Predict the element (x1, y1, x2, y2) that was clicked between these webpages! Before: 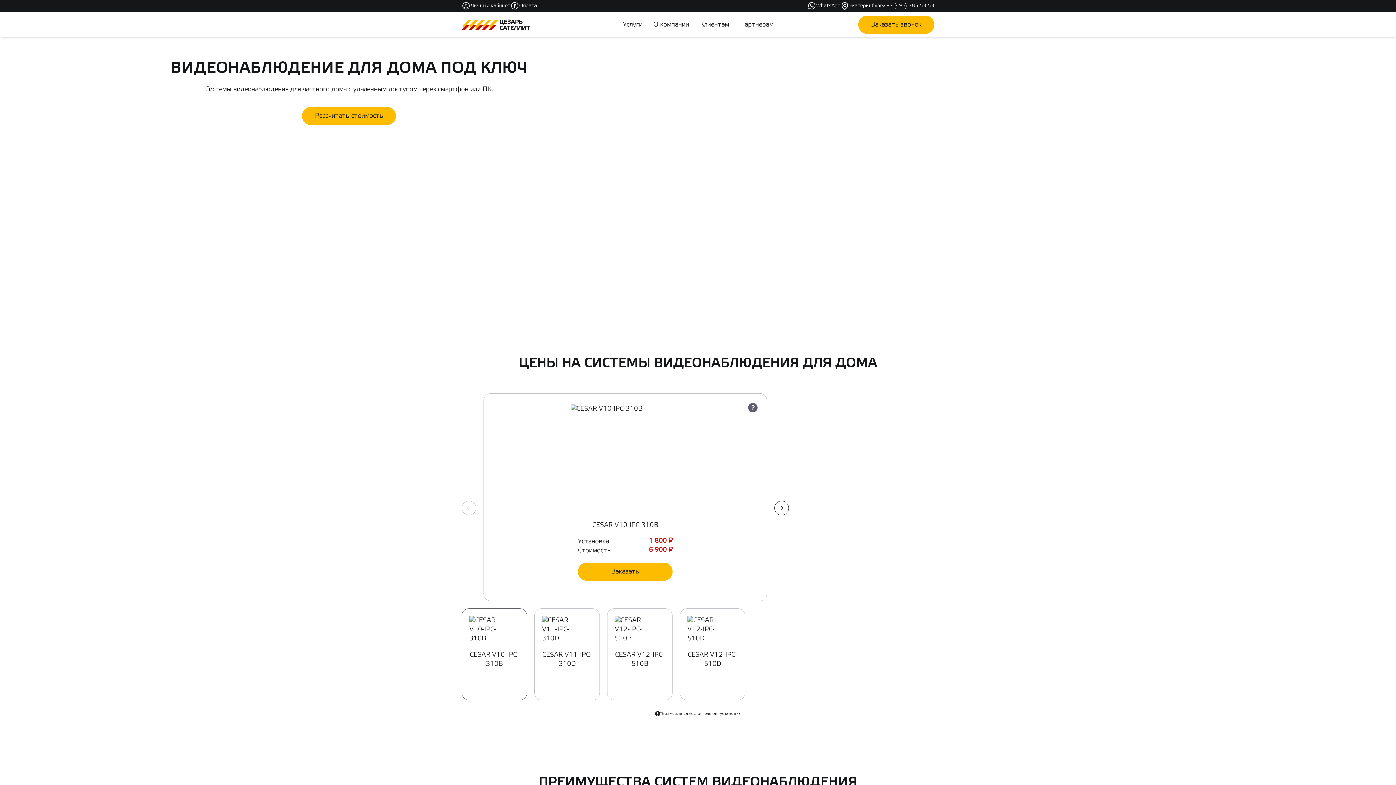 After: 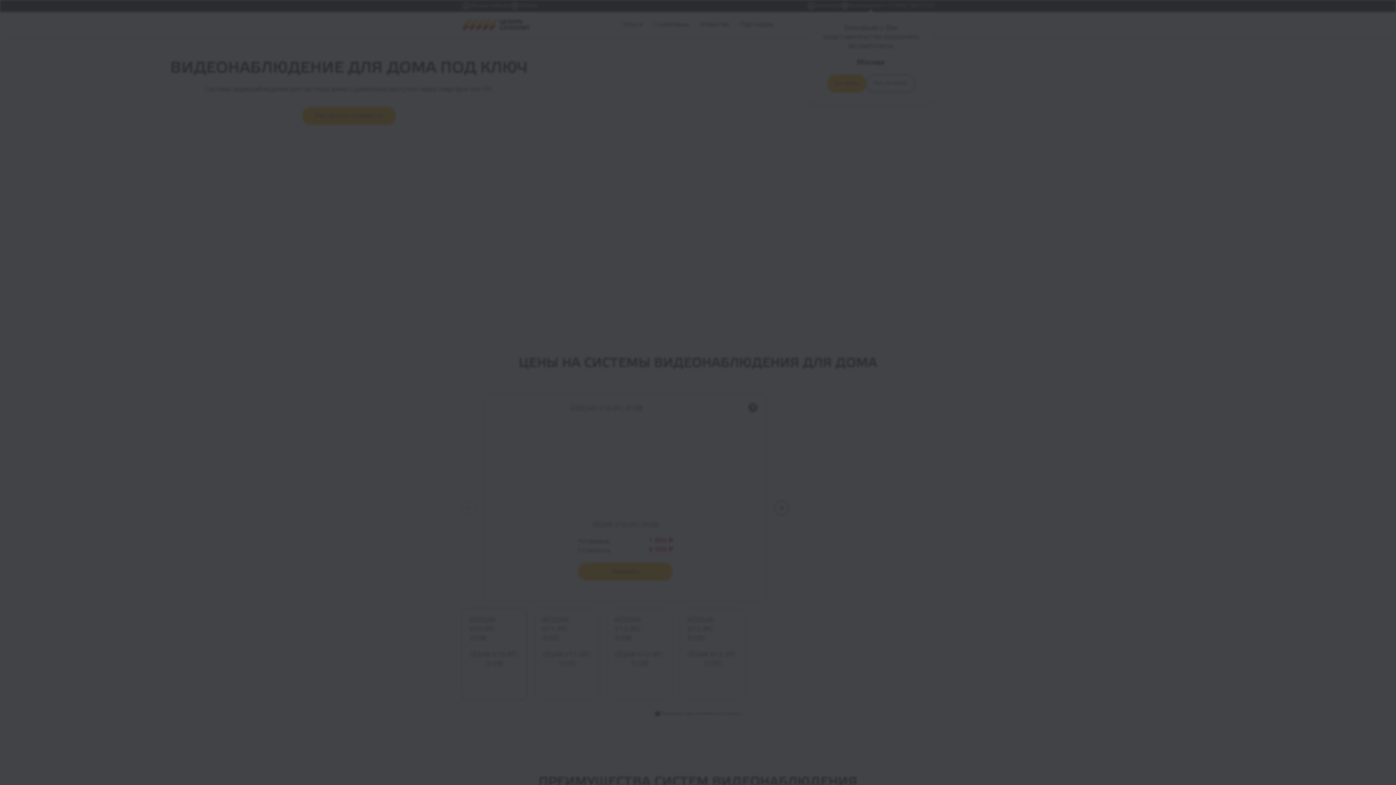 Action: label: Заказать bbox: (578, 562, 672, 581)